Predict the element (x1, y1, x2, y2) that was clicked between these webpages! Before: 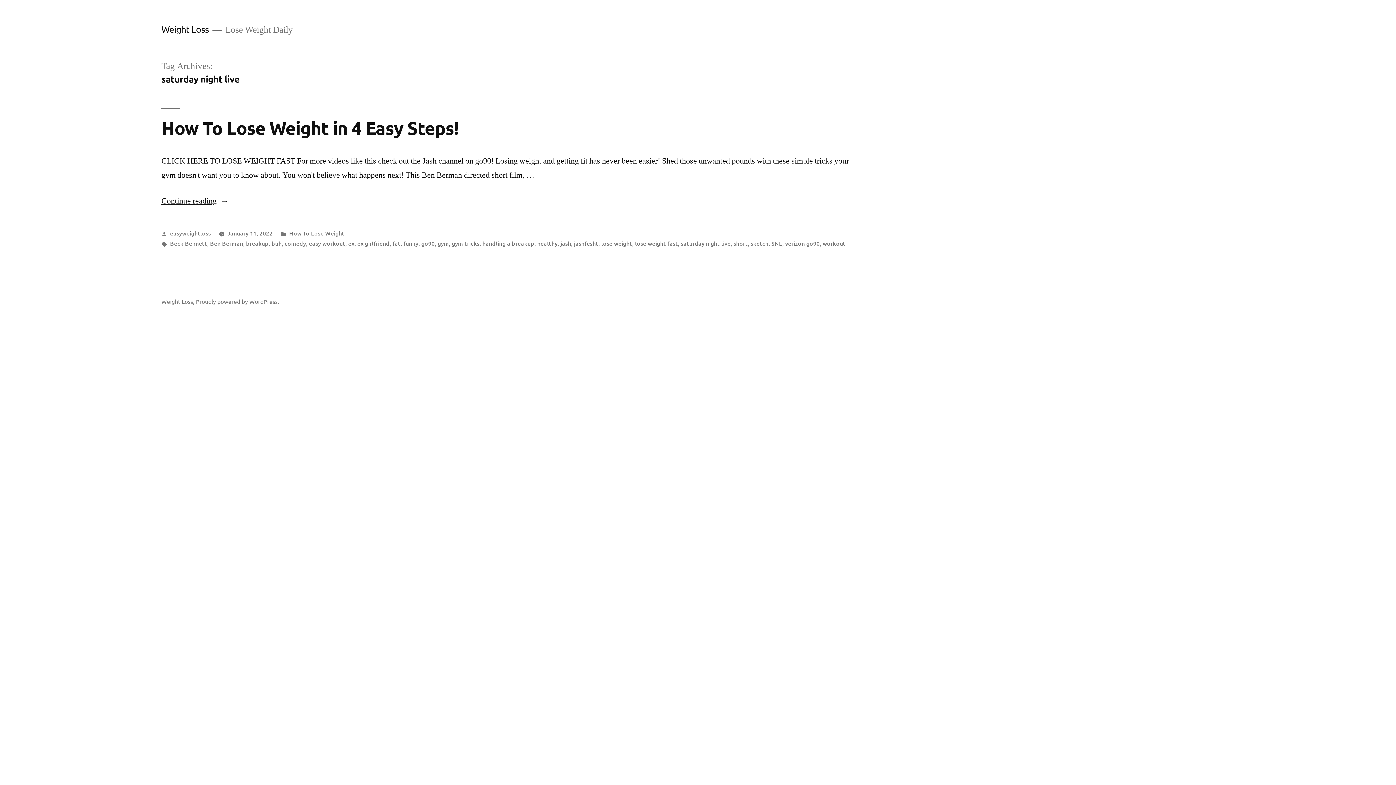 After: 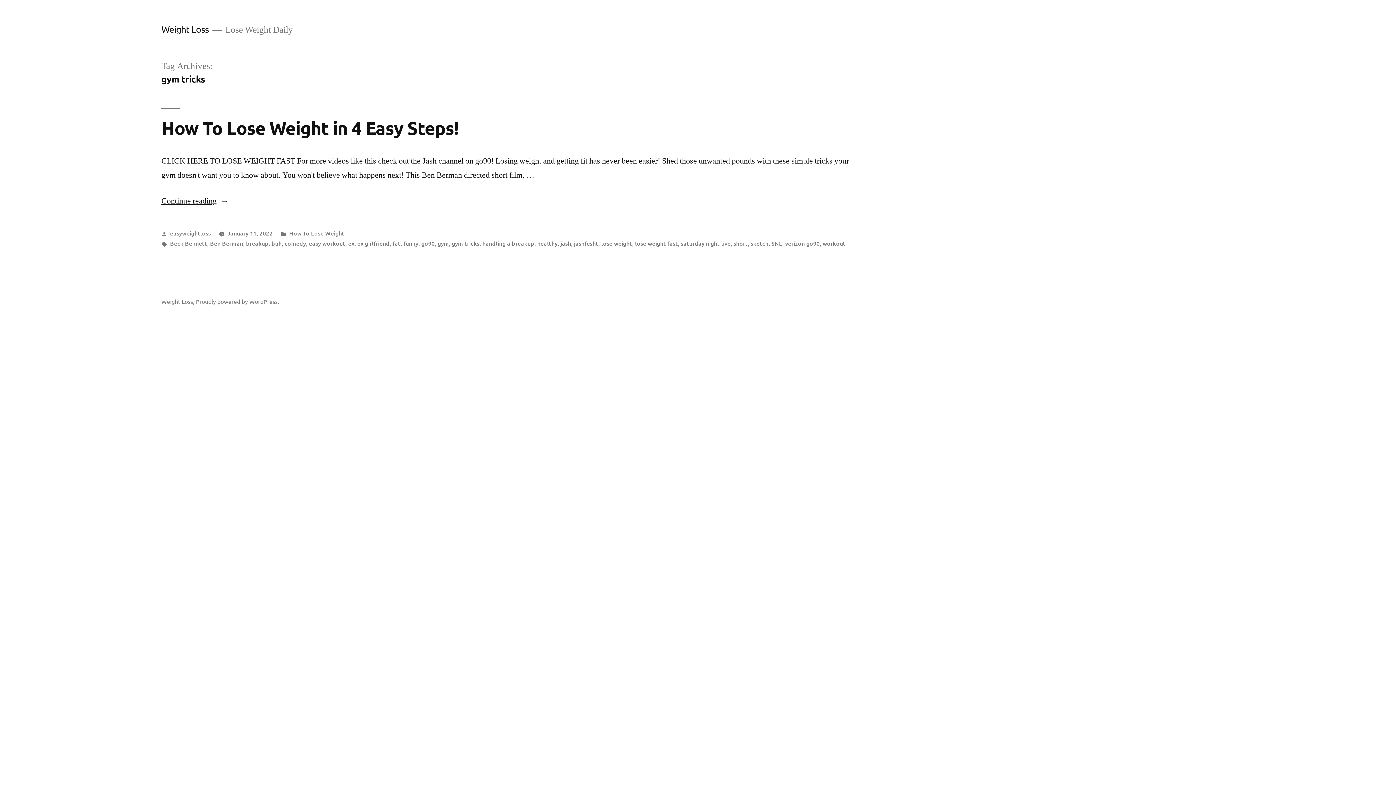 Action: bbox: (451, 239, 479, 247) label: gym tricks